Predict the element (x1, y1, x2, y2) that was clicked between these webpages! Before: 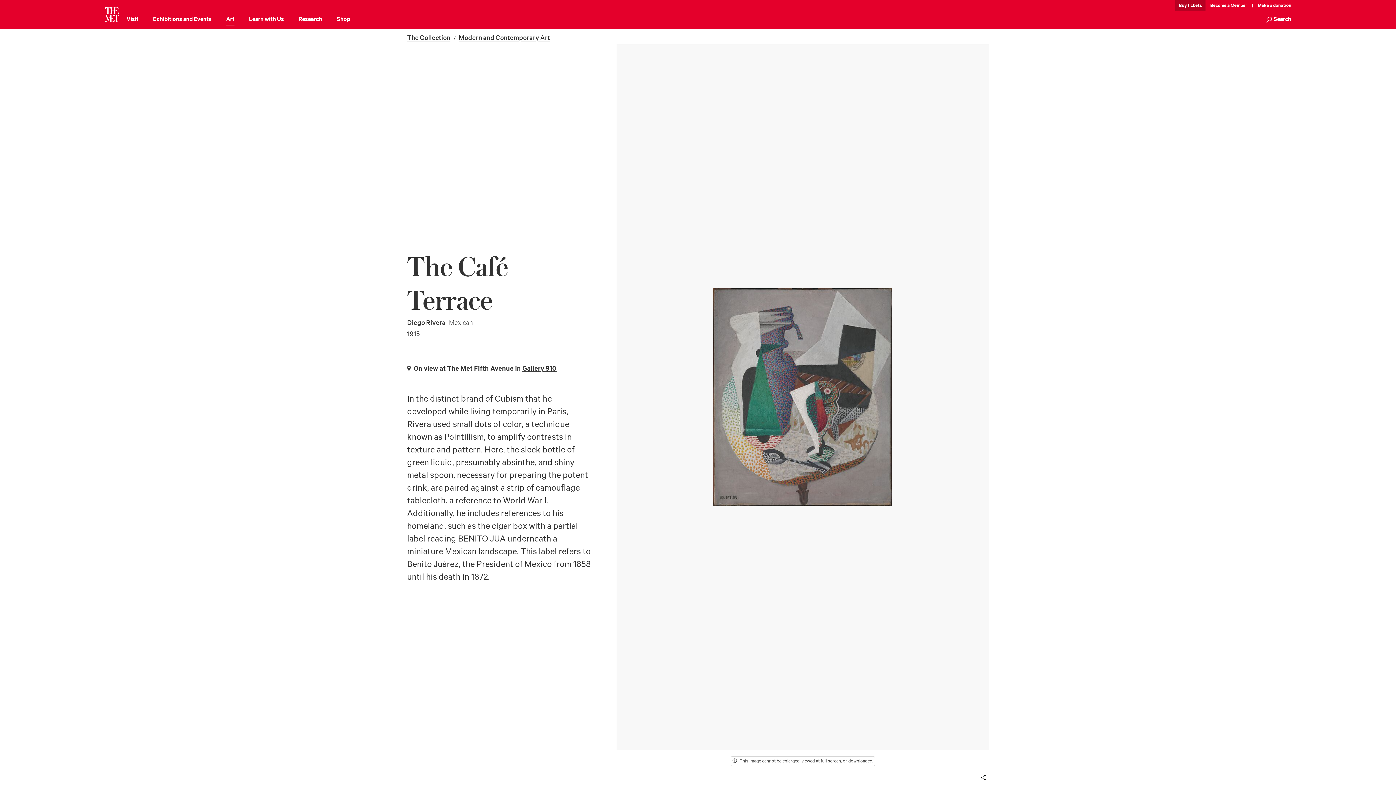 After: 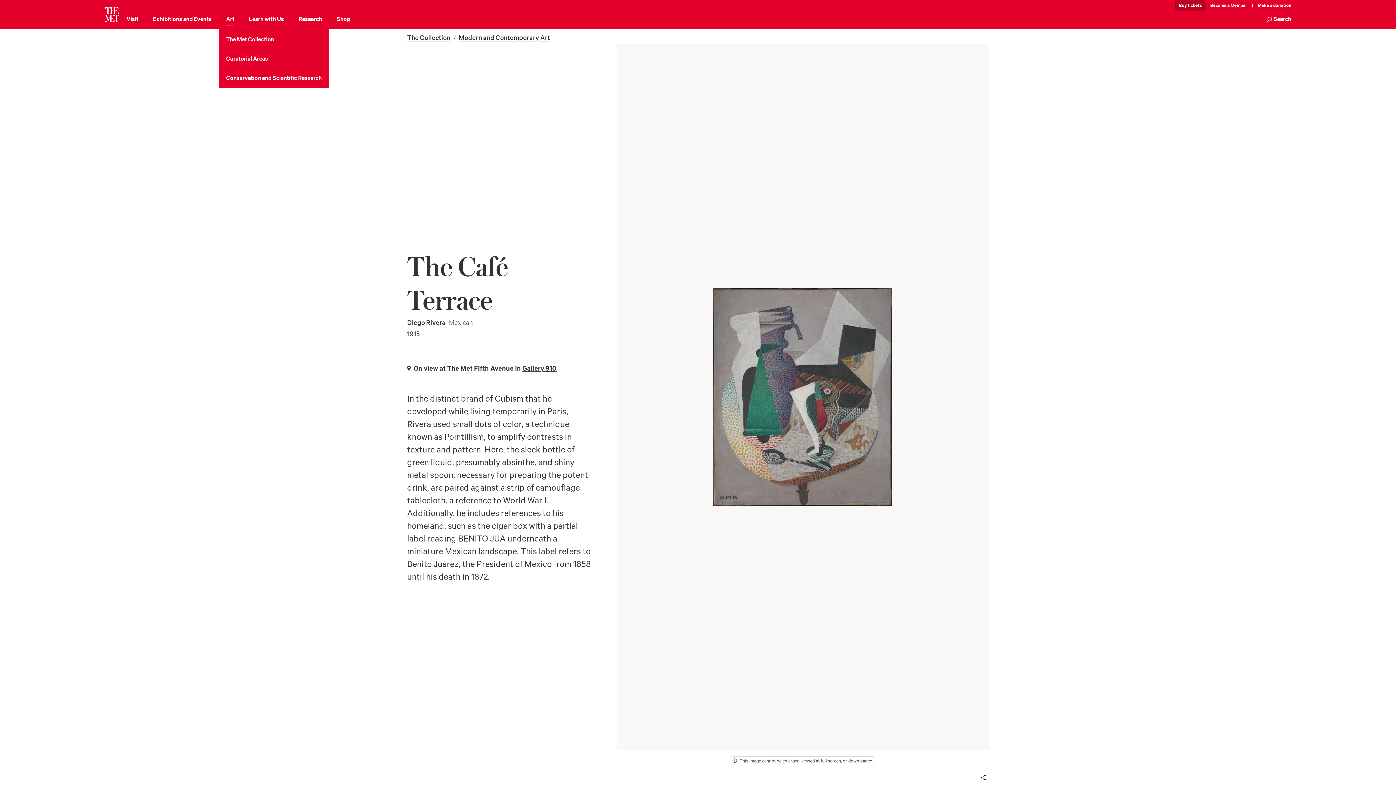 Action: bbox: (226, 14, 234, 25) label: Art